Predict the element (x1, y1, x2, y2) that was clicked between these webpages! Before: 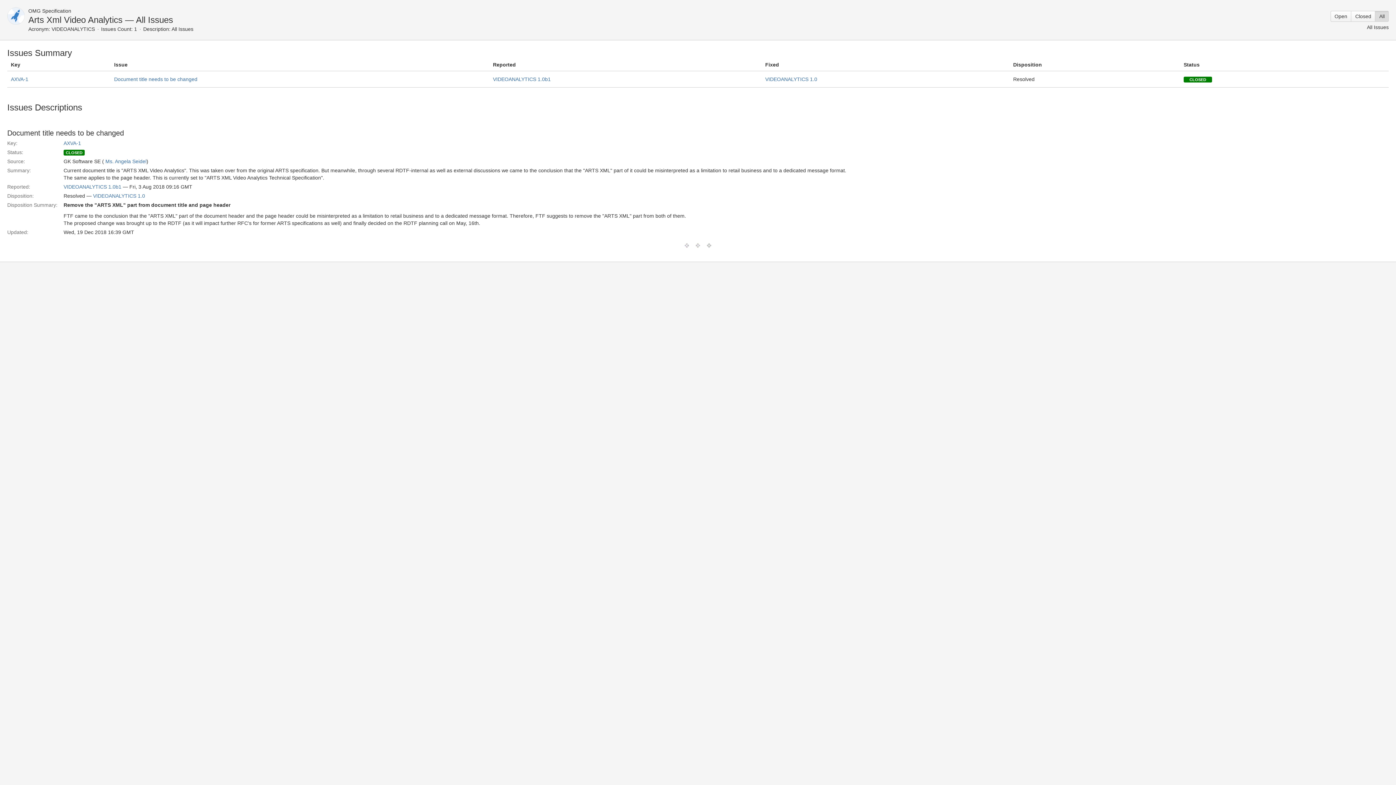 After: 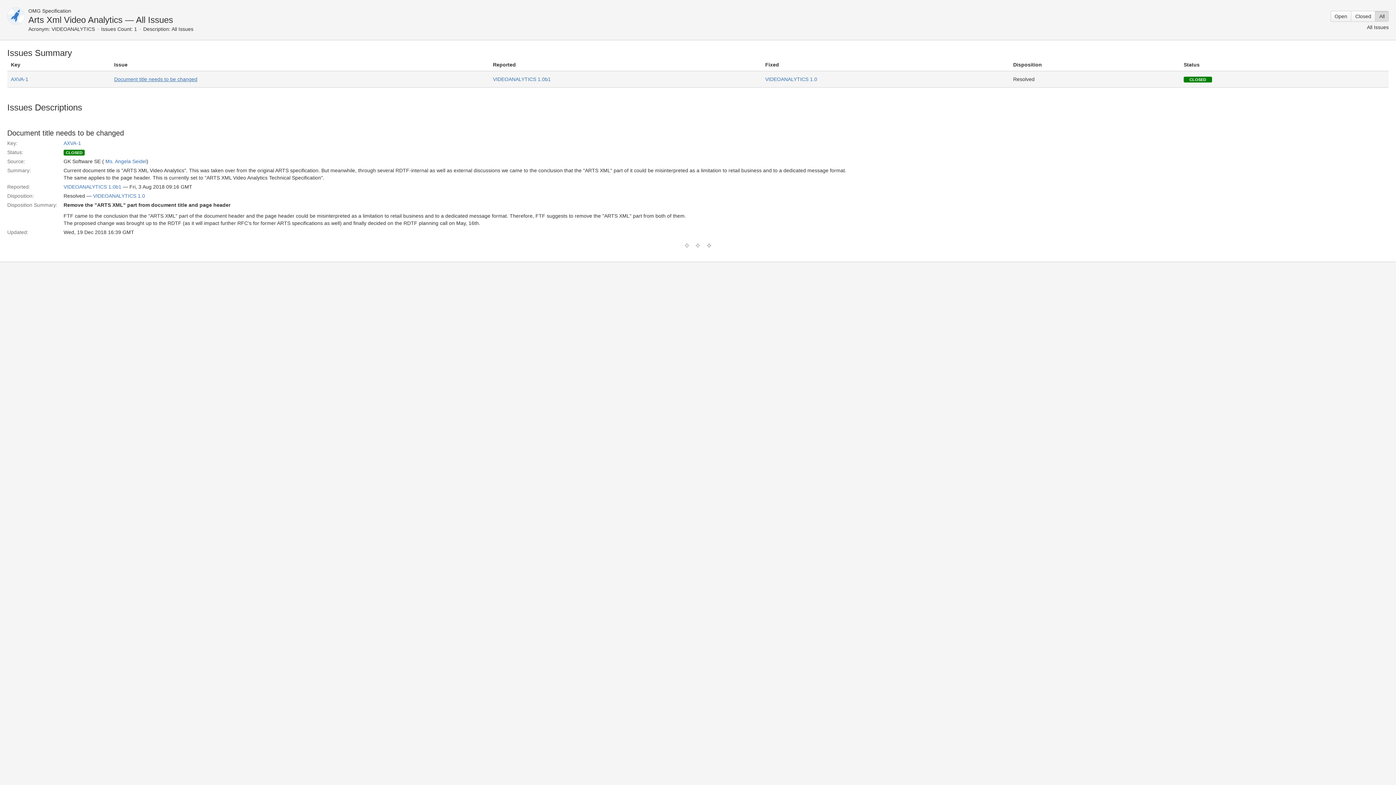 Action: label: Document title needs to be changed bbox: (114, 76, 197, 82)